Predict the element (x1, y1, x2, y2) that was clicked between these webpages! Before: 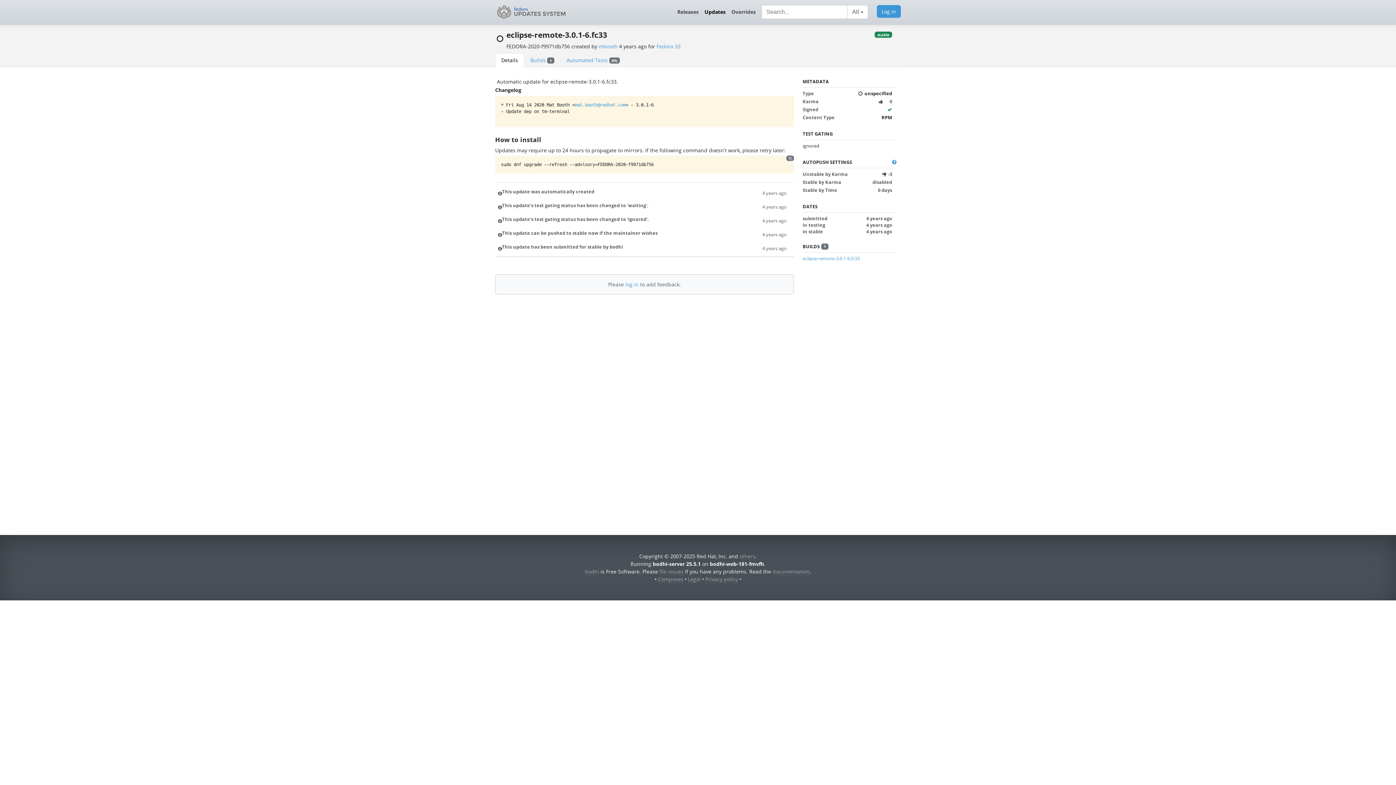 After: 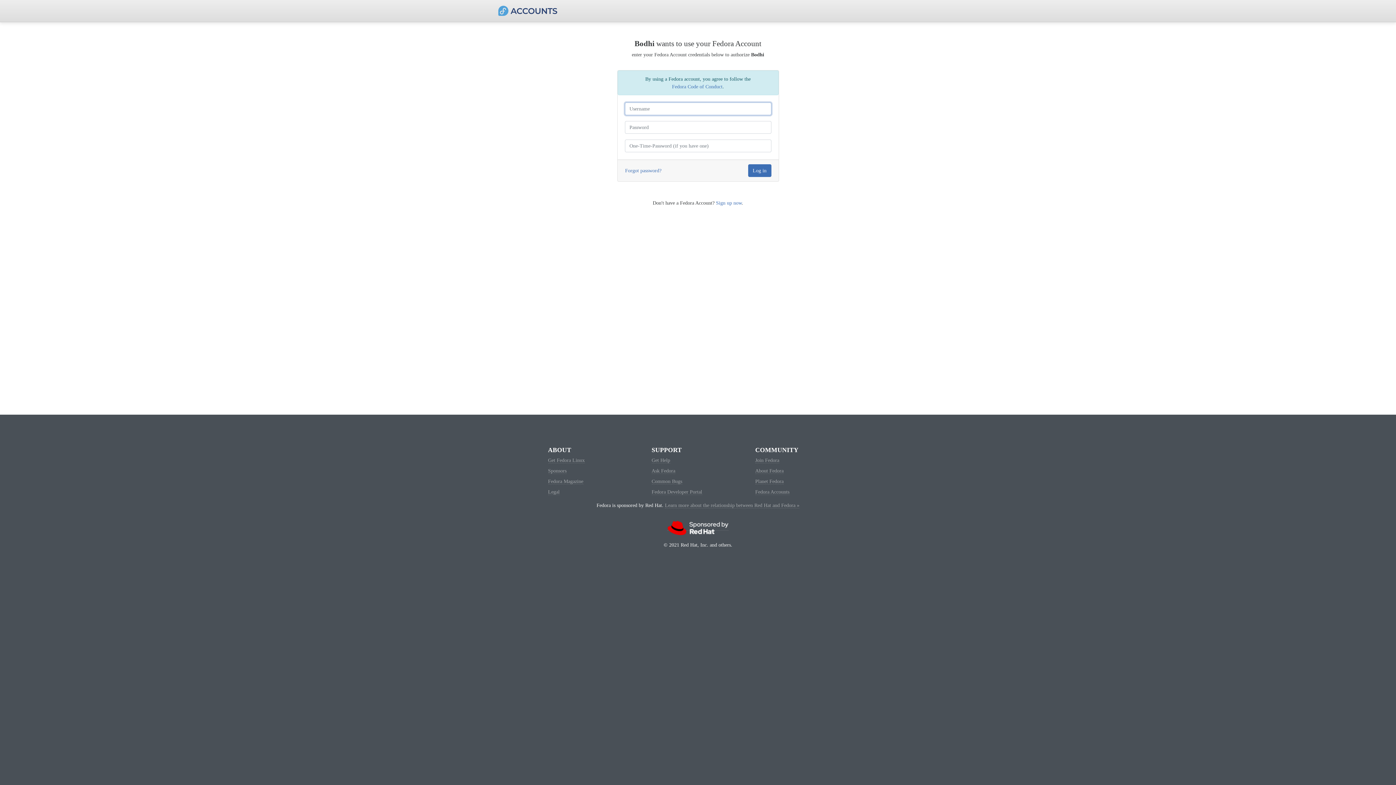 Action: bbox: (625, 281, 638, 287) label: log in